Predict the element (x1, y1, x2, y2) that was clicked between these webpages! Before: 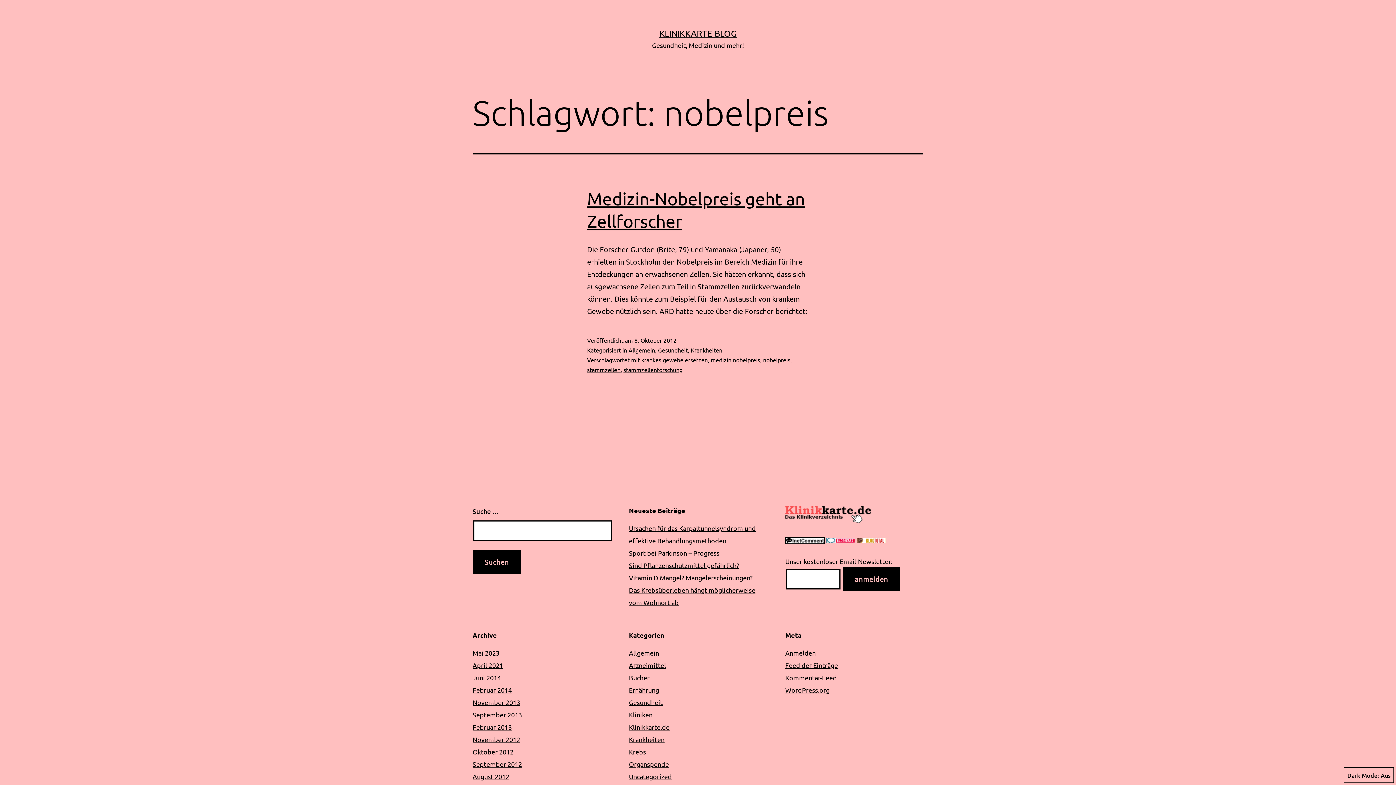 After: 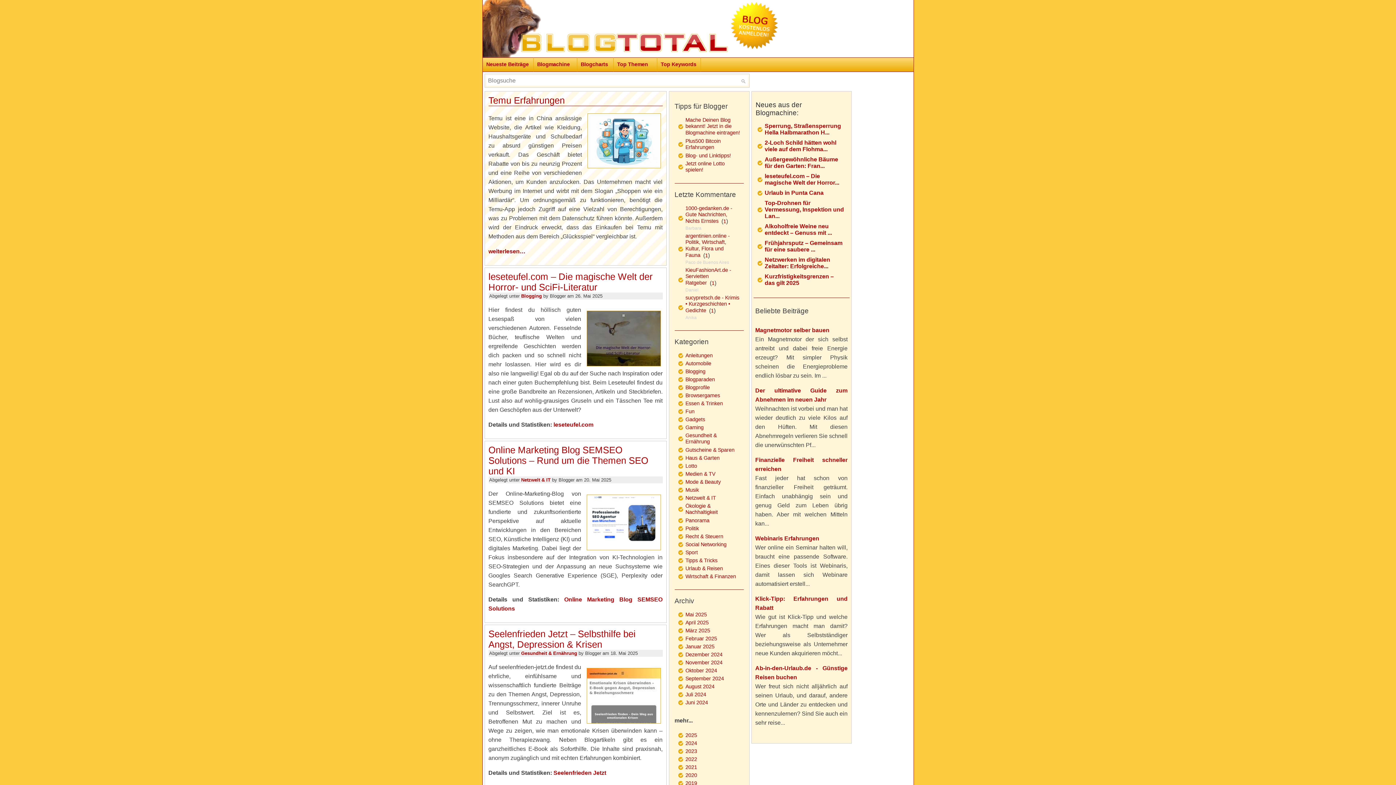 Action: bbox: (857, 536, 886, 543)